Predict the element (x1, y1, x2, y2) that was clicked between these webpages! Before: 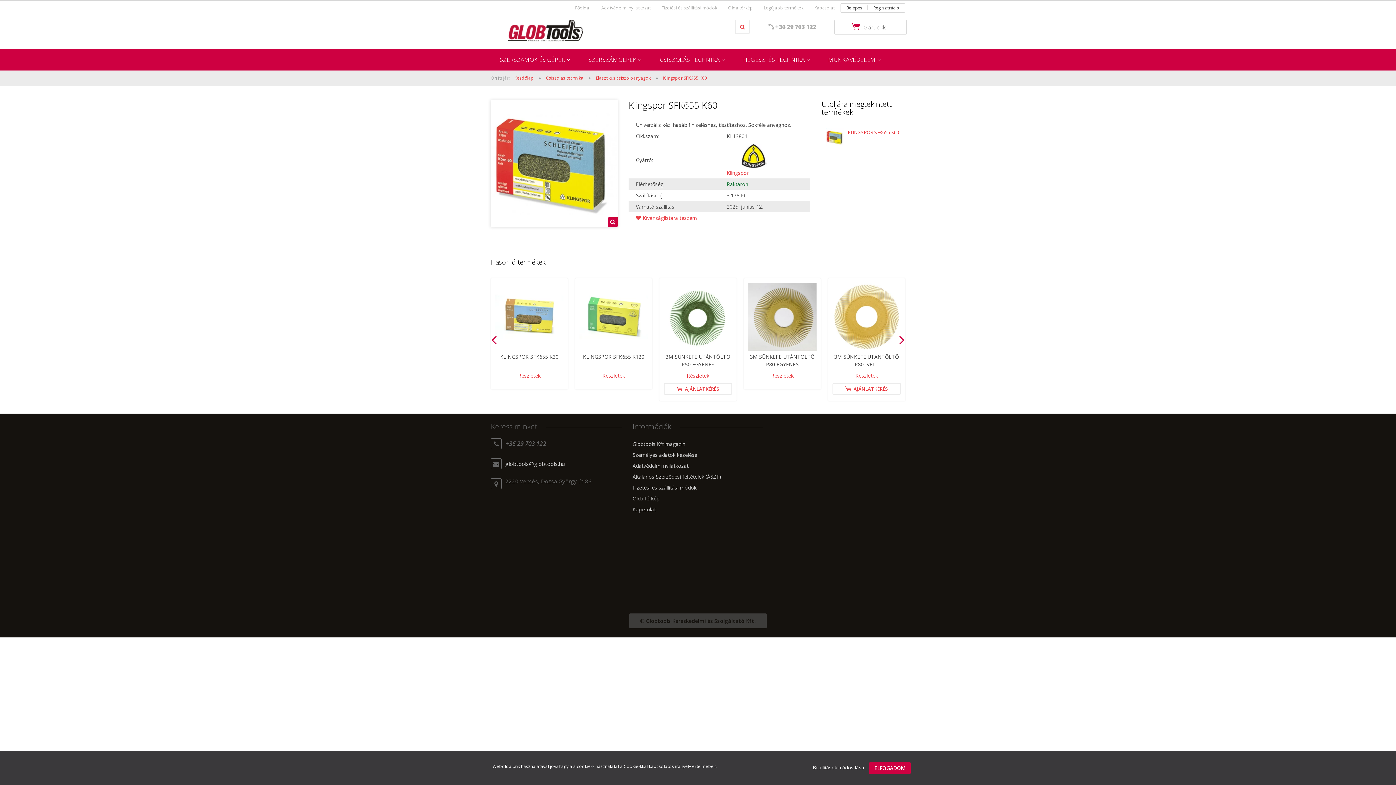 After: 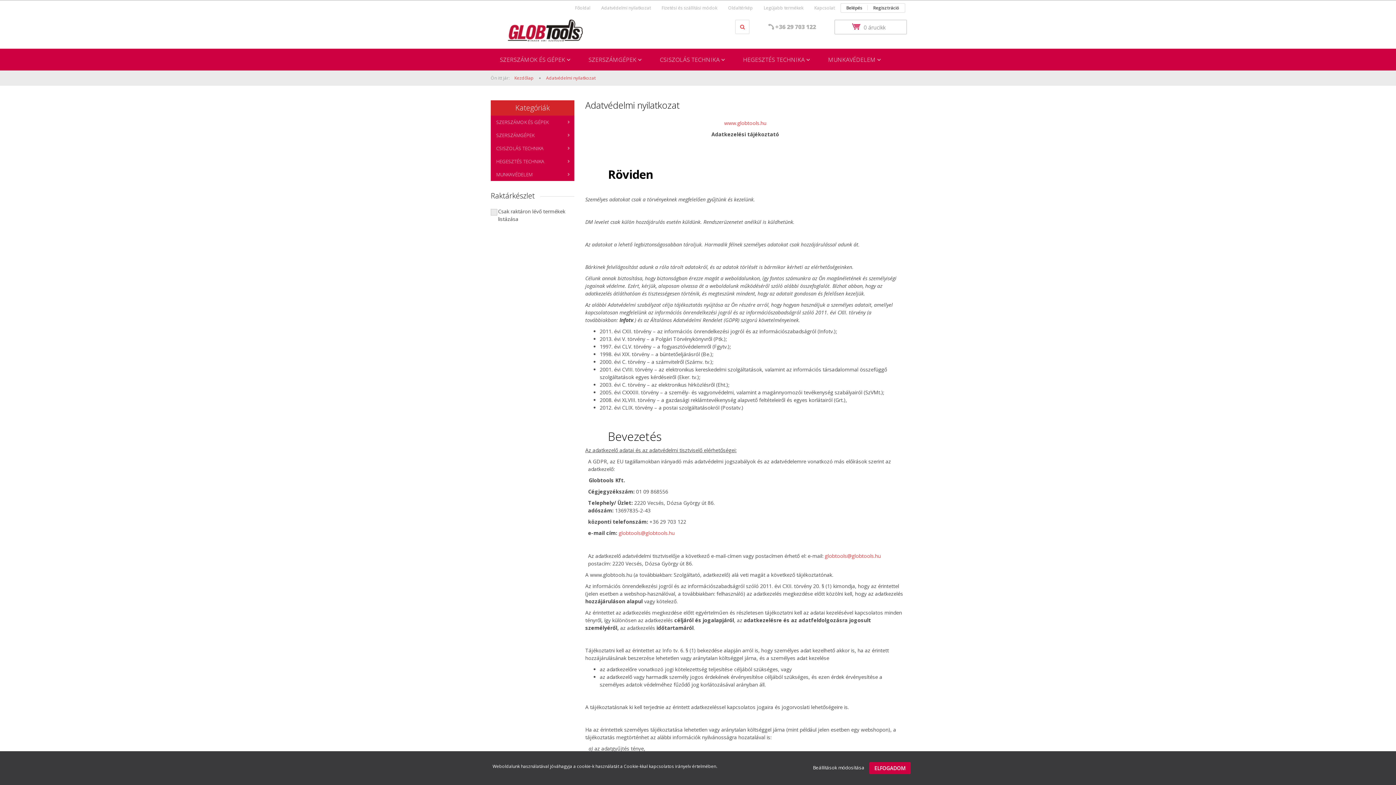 Action: label: Adatvédelmi nyilatkozat bbox: (632, 460, 763, 471)